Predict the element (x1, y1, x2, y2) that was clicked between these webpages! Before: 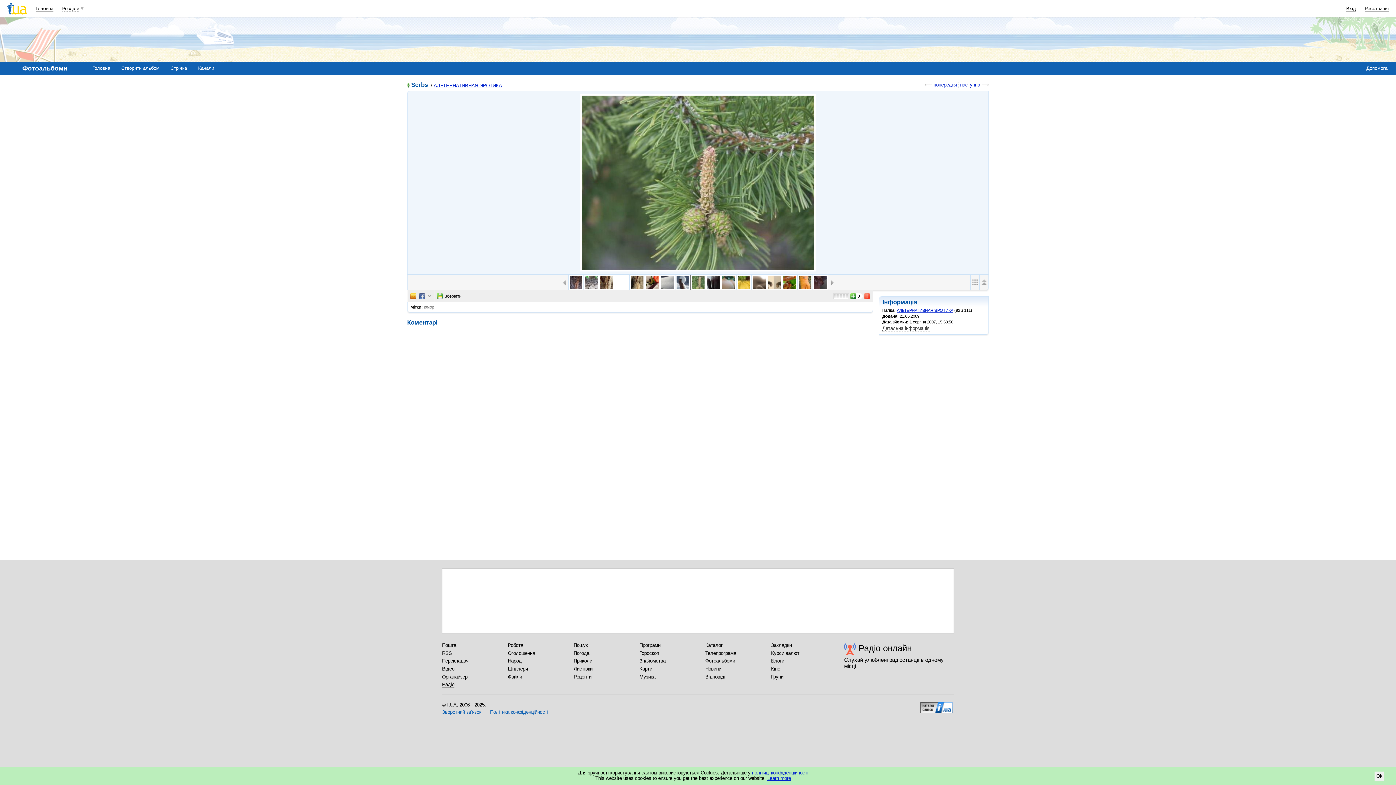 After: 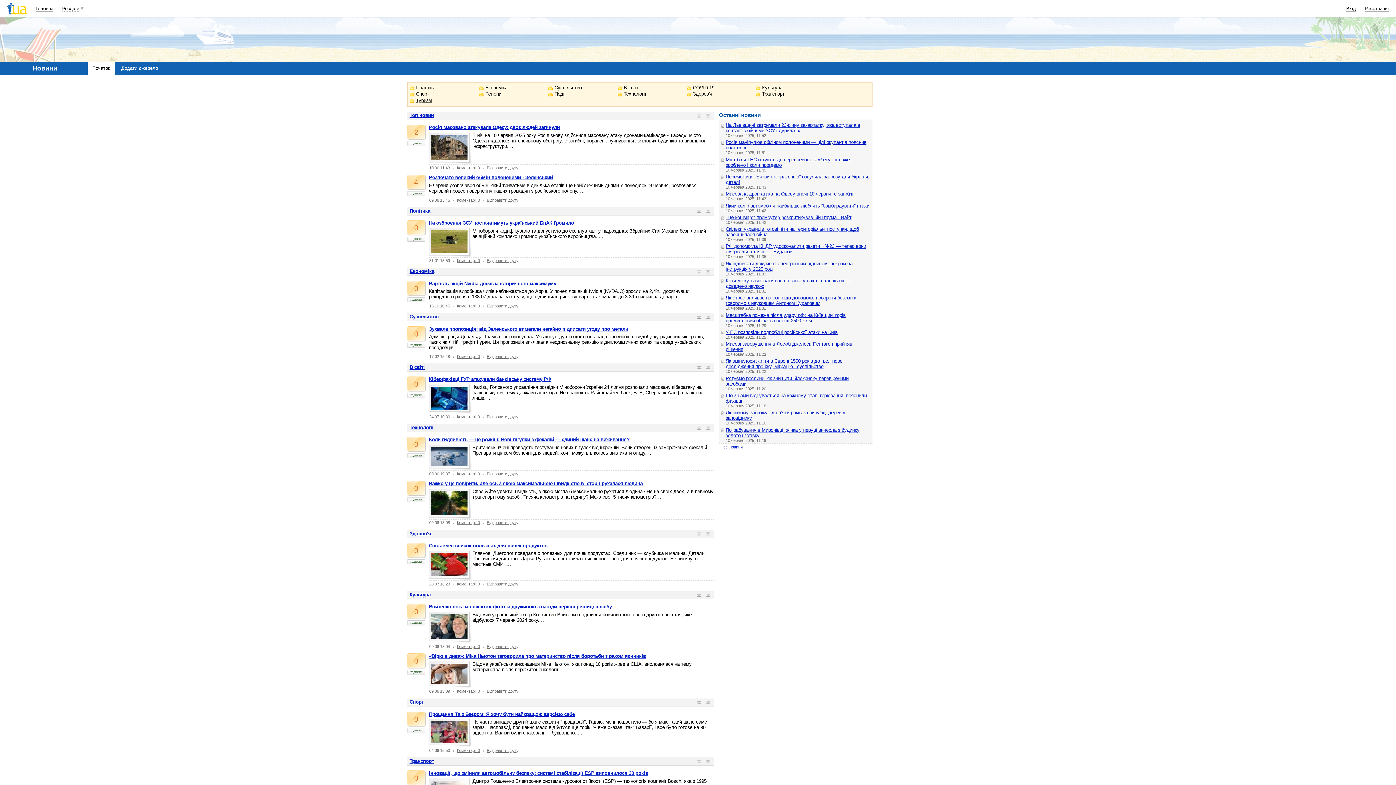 Action: label: Новини bbox: (705, 666, 721, 672)